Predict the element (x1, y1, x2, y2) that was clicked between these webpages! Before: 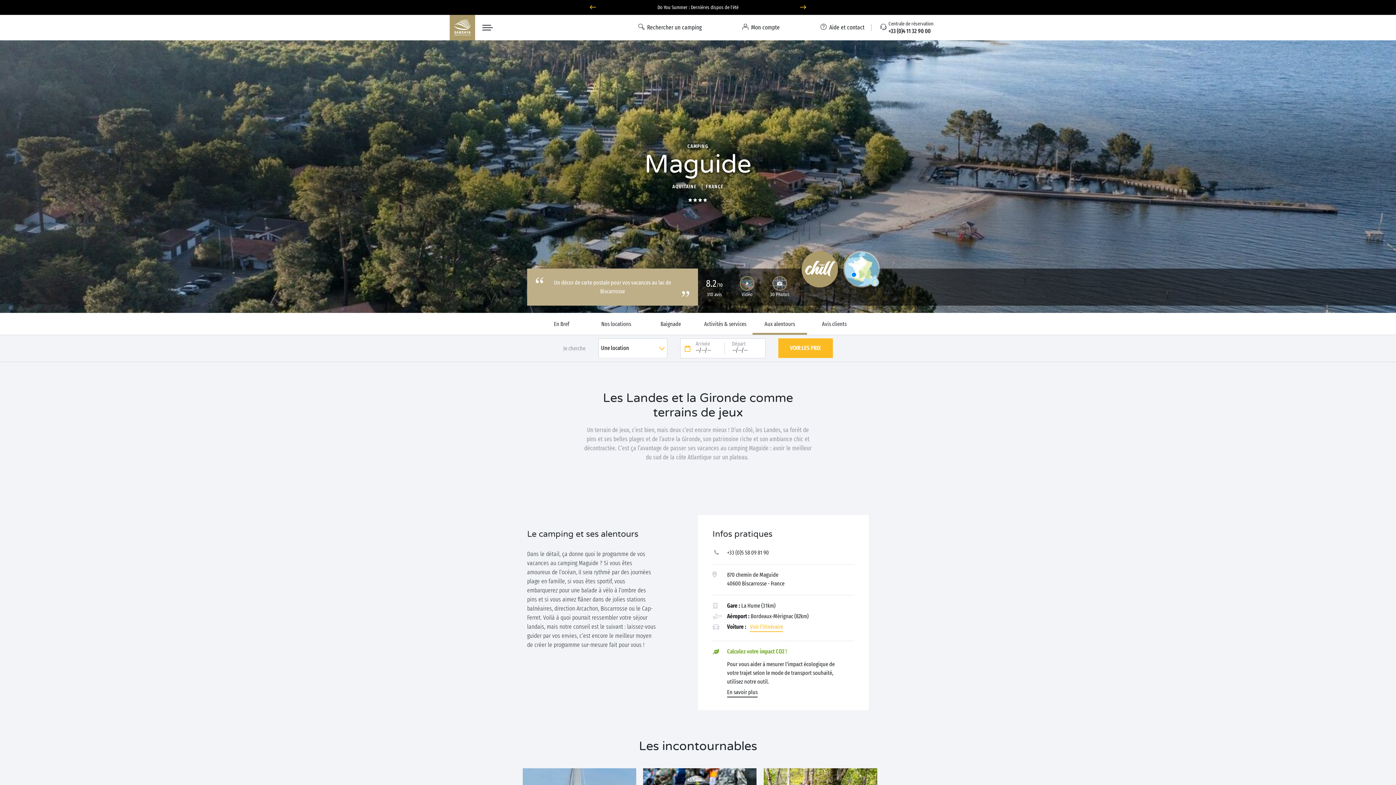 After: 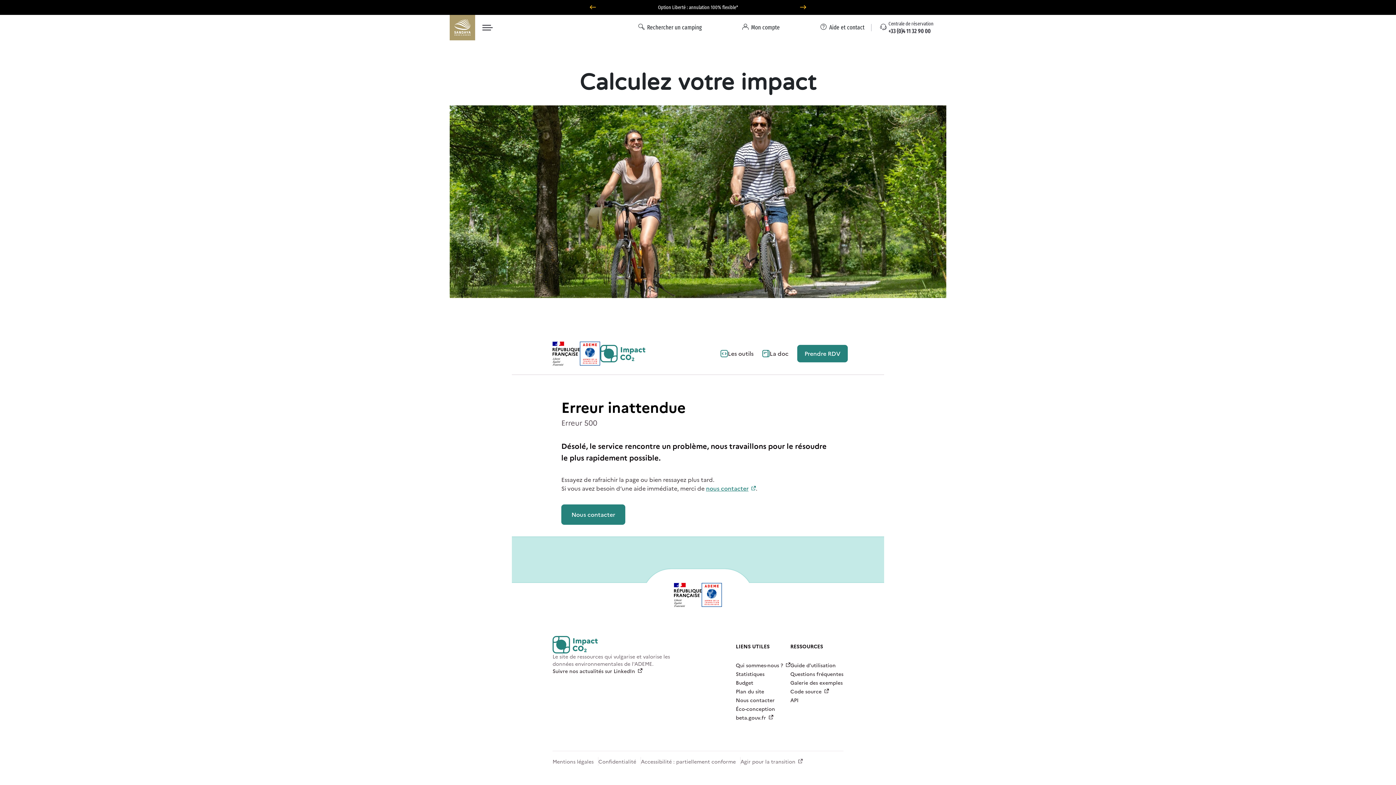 Action: label: En savoir plus  bbox: (727, 688, 758, 697)